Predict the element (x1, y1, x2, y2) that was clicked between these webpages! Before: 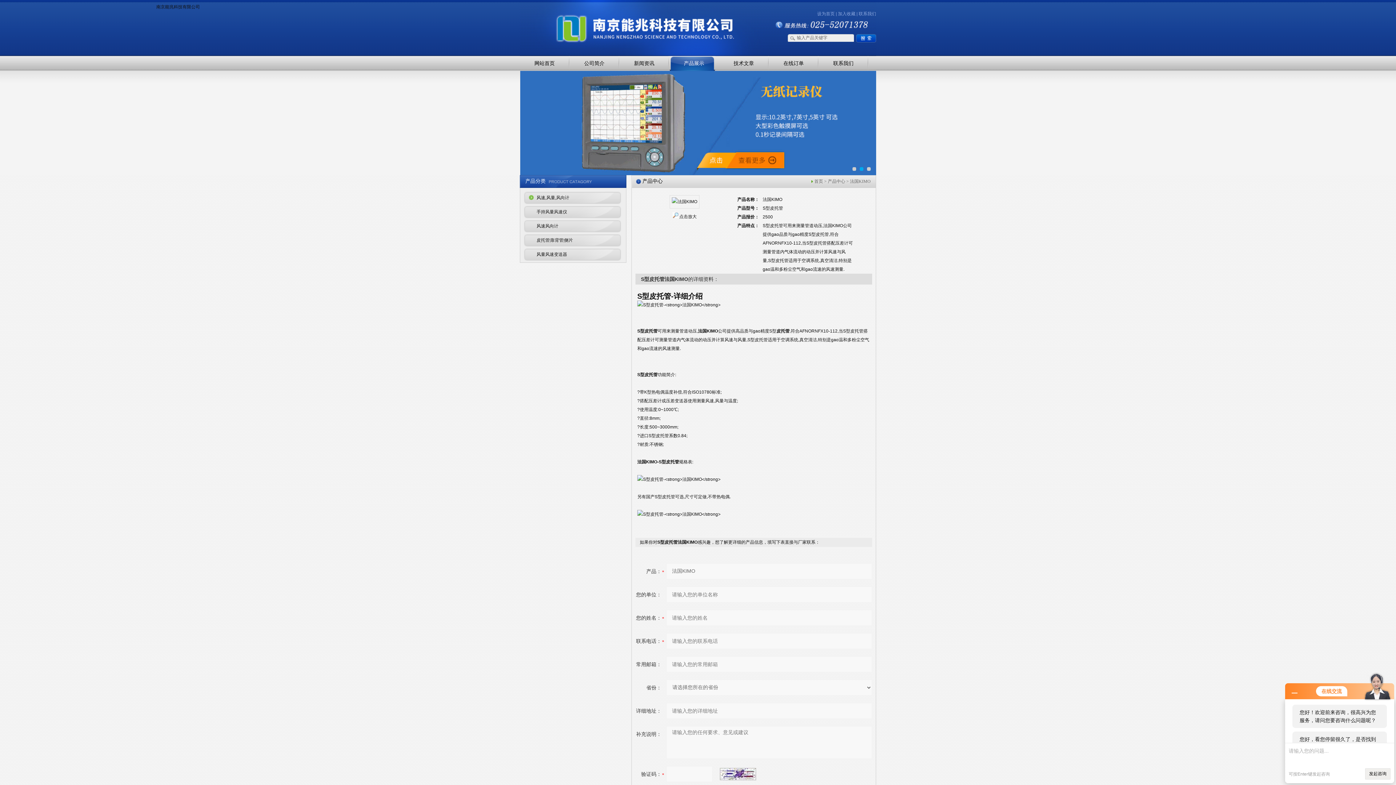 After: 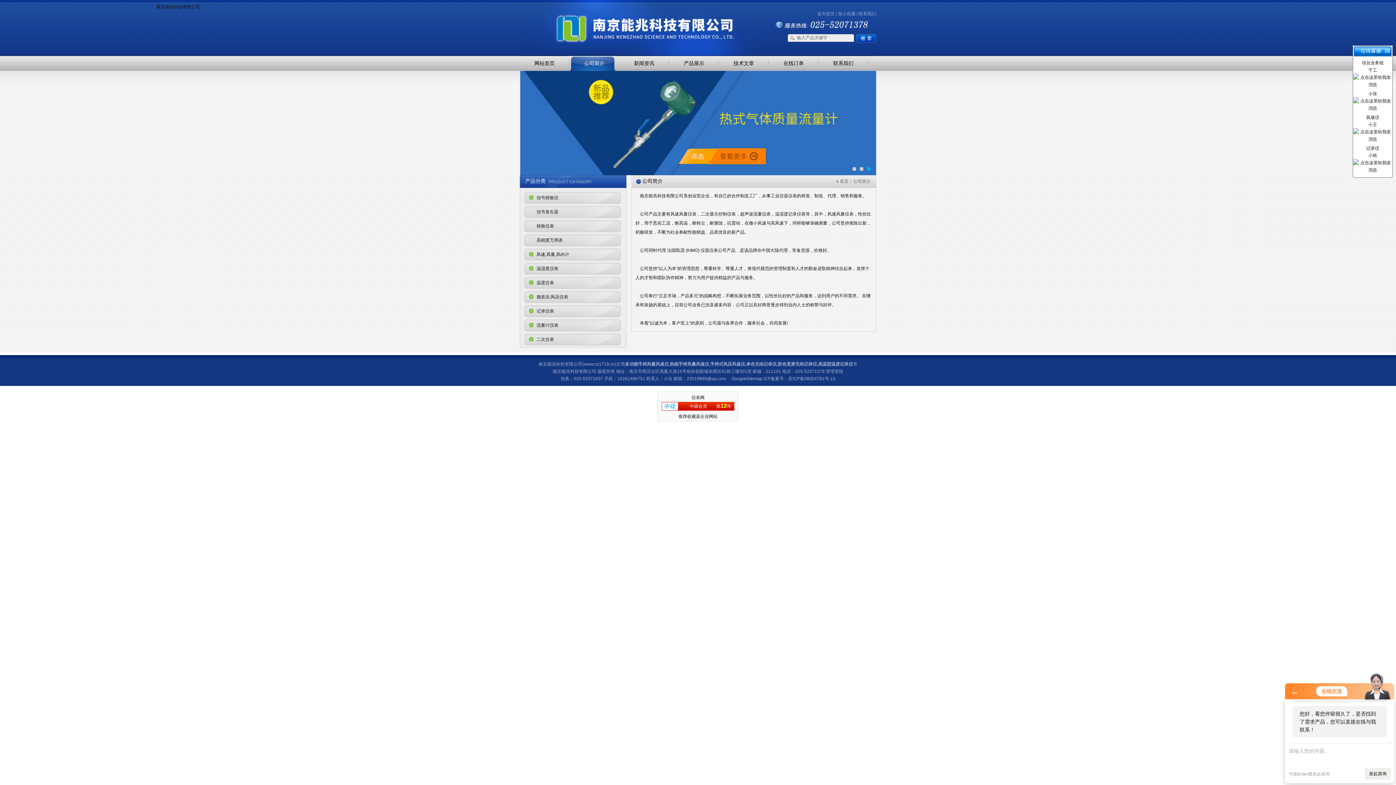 Action: label: 公司简介 bbox: (570, 56, 618, 70)